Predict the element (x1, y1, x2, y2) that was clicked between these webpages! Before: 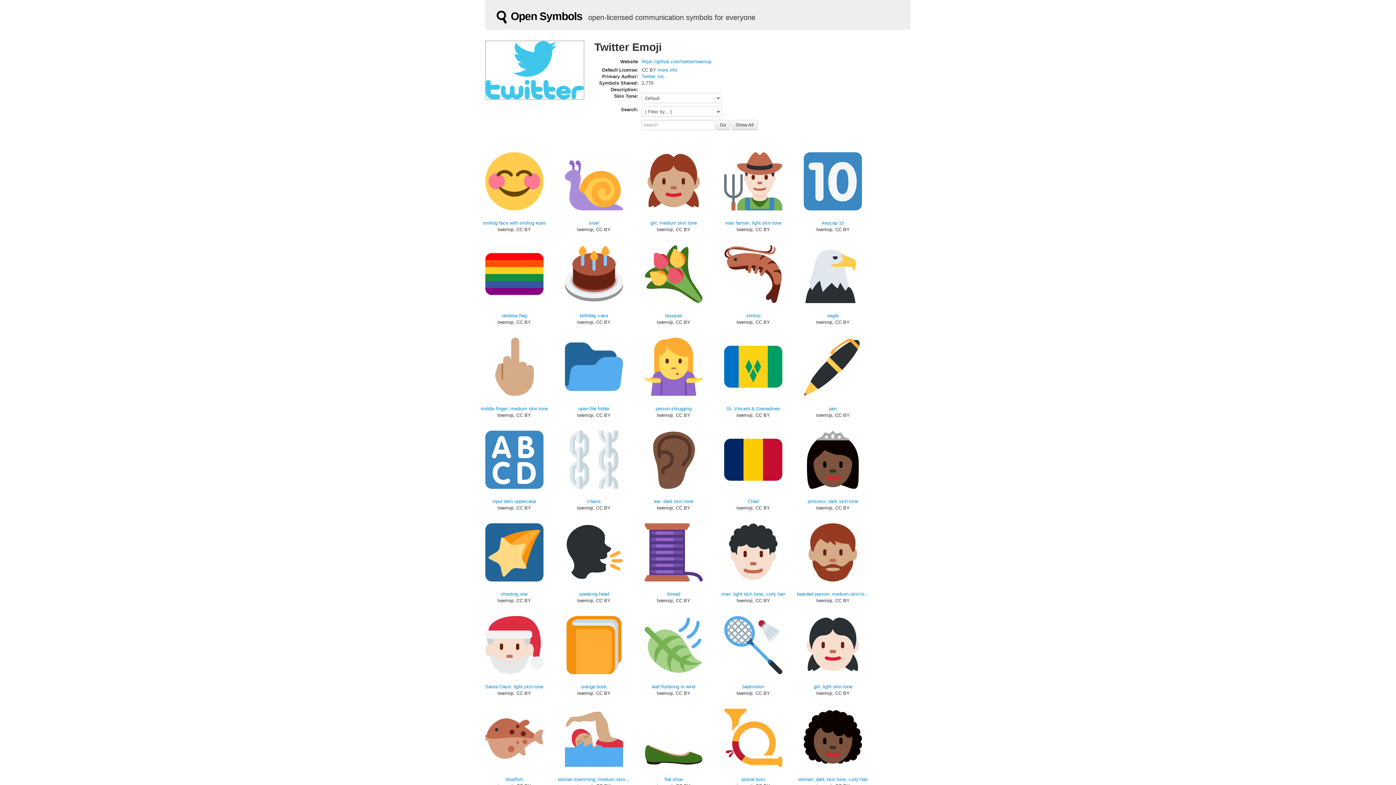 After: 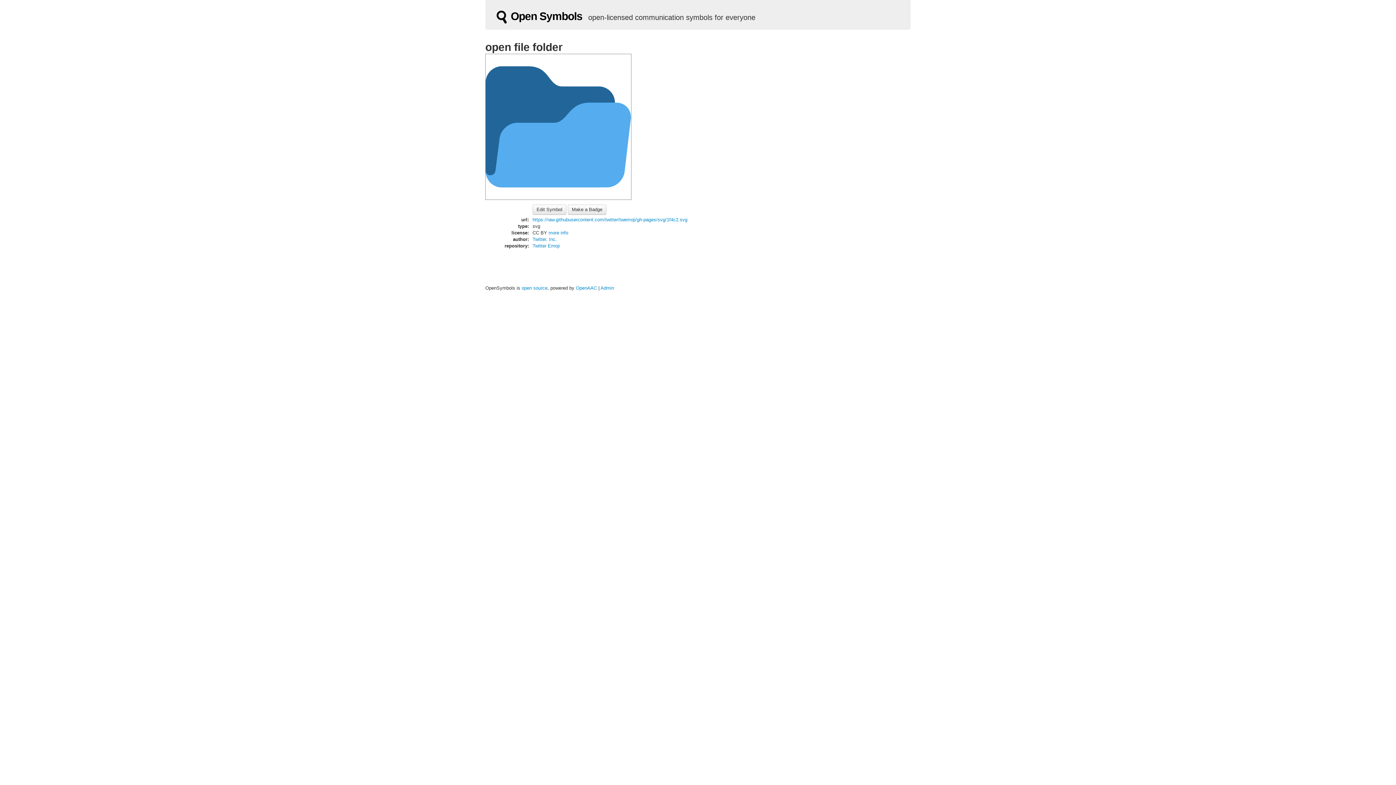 Action: bbox: (565, 363, 623, 369)